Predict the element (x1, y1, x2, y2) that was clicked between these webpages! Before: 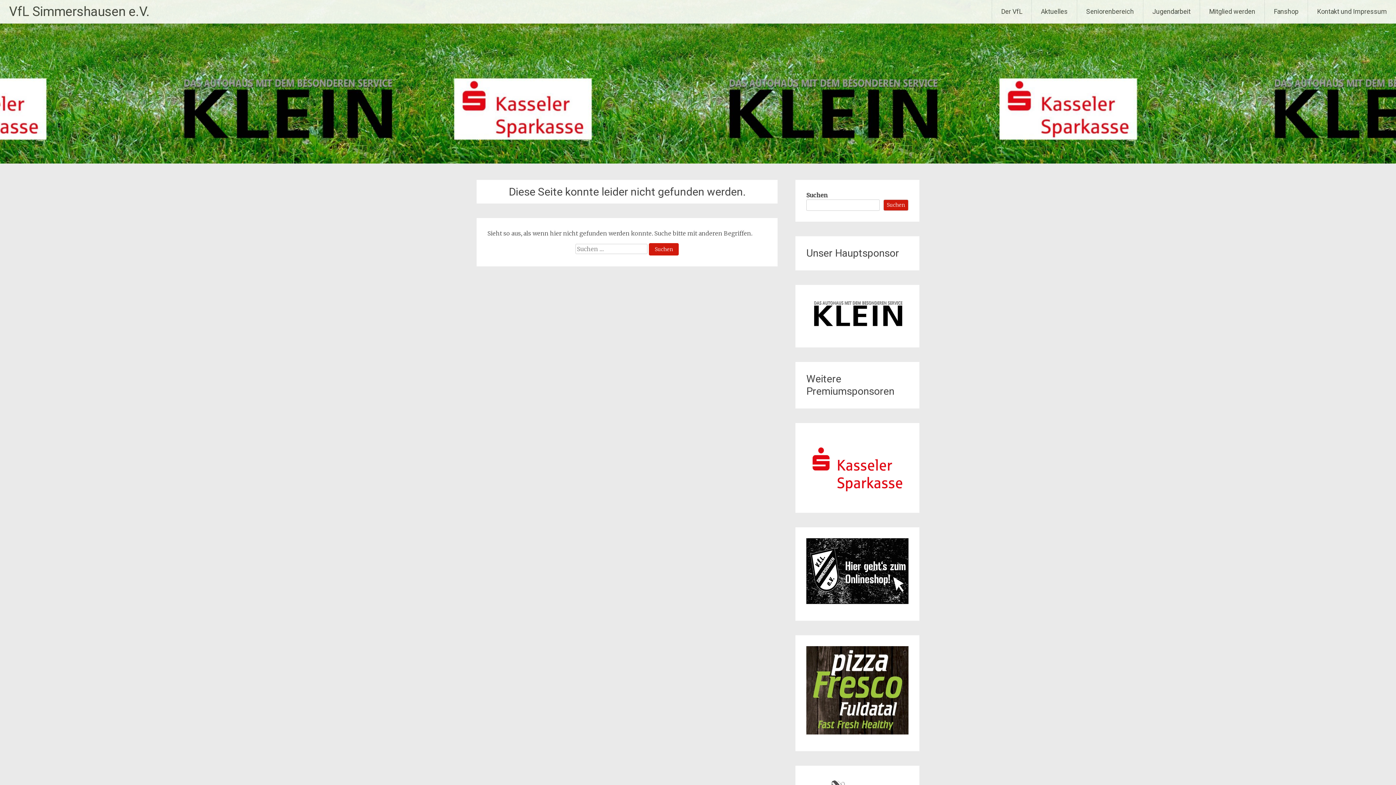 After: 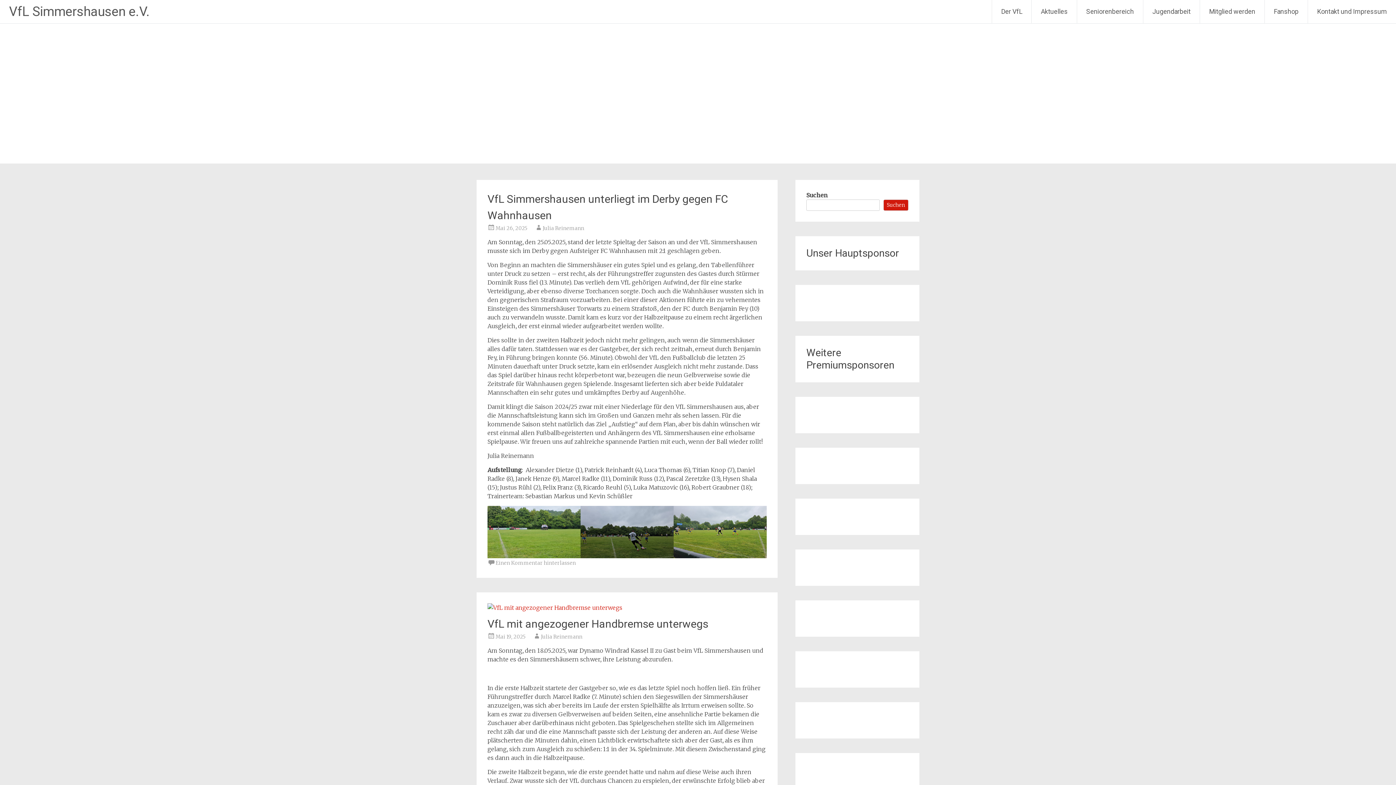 Action: label: VfL Simmershausen e.V. bbox: (9, 4, 149, 19)